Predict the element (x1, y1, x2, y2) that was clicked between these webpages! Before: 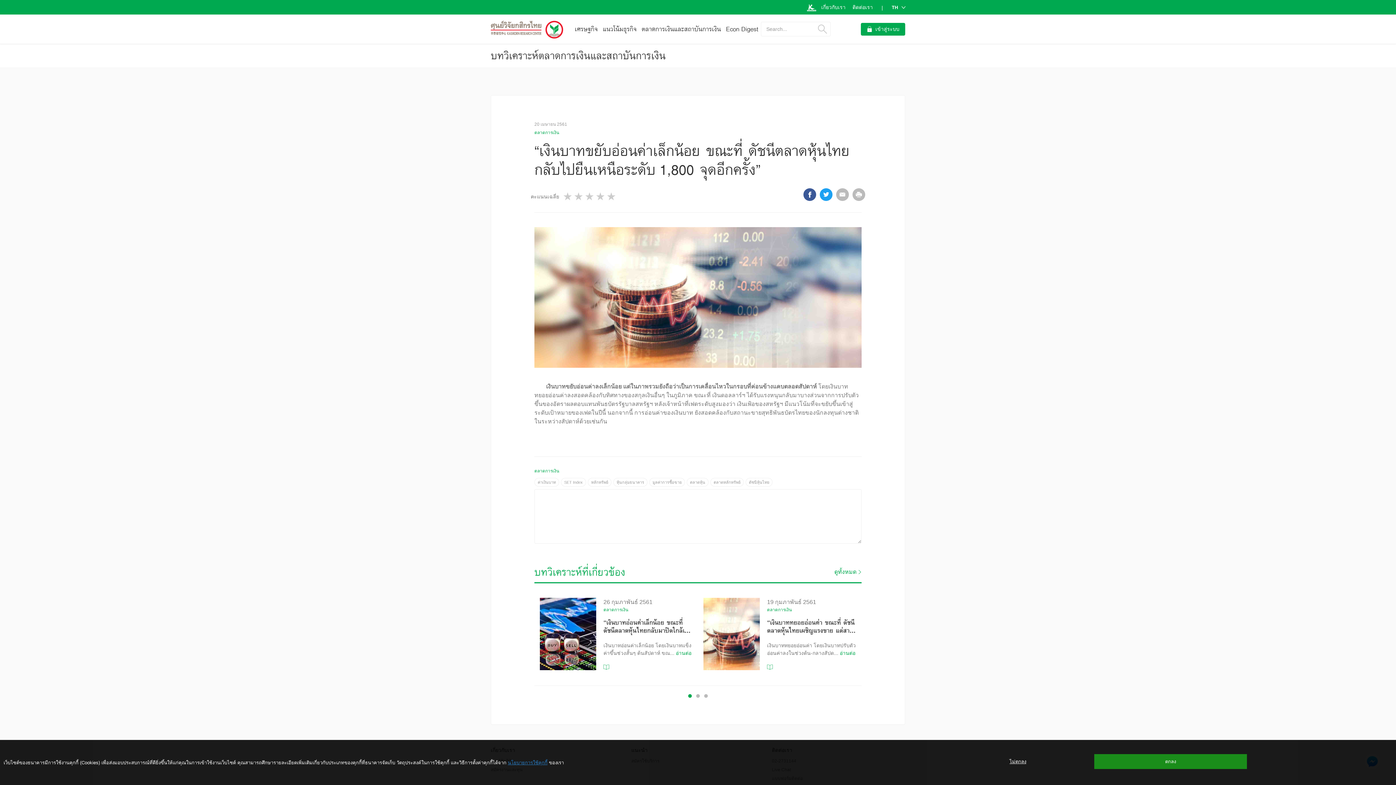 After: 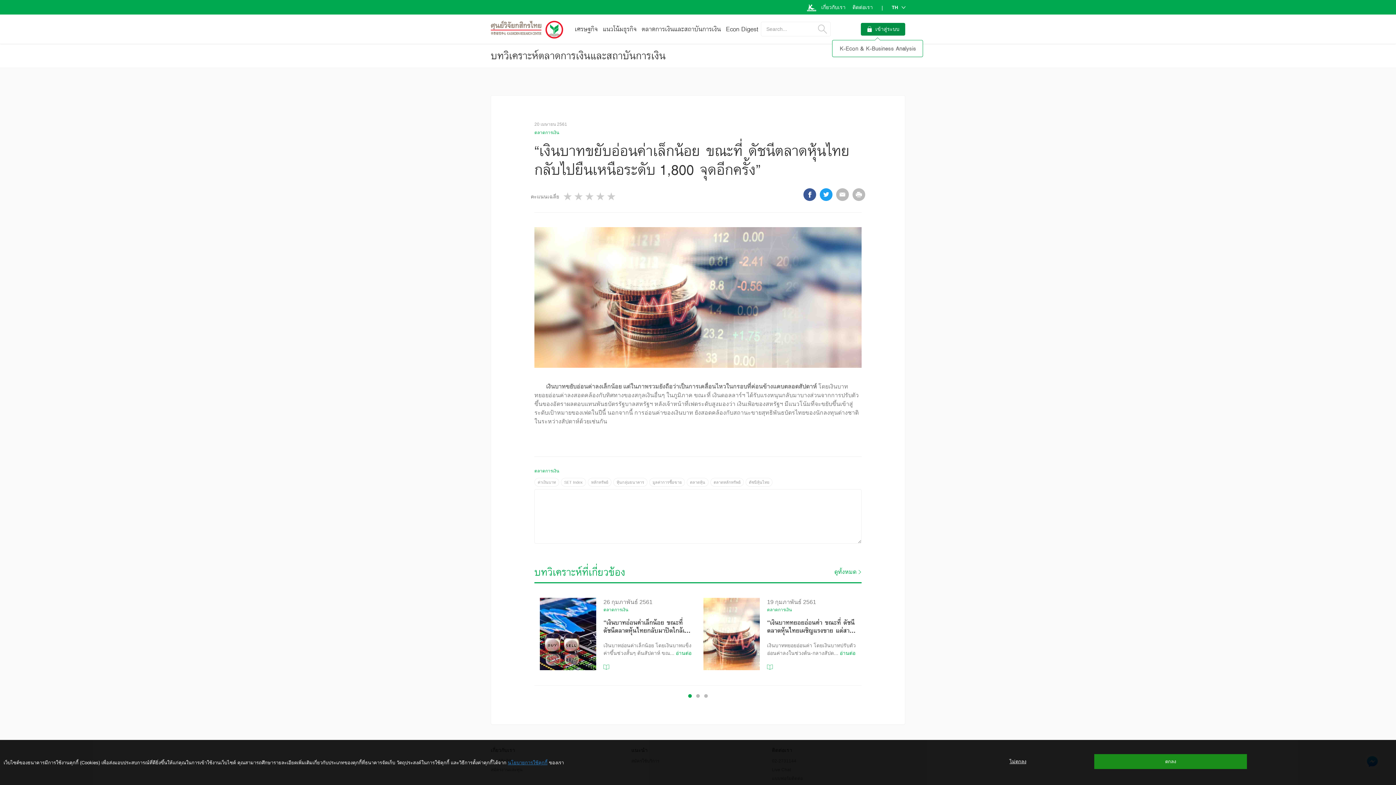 Action: label: เข้าสู่ระบบ bbox: (861, 22, 905, 35)